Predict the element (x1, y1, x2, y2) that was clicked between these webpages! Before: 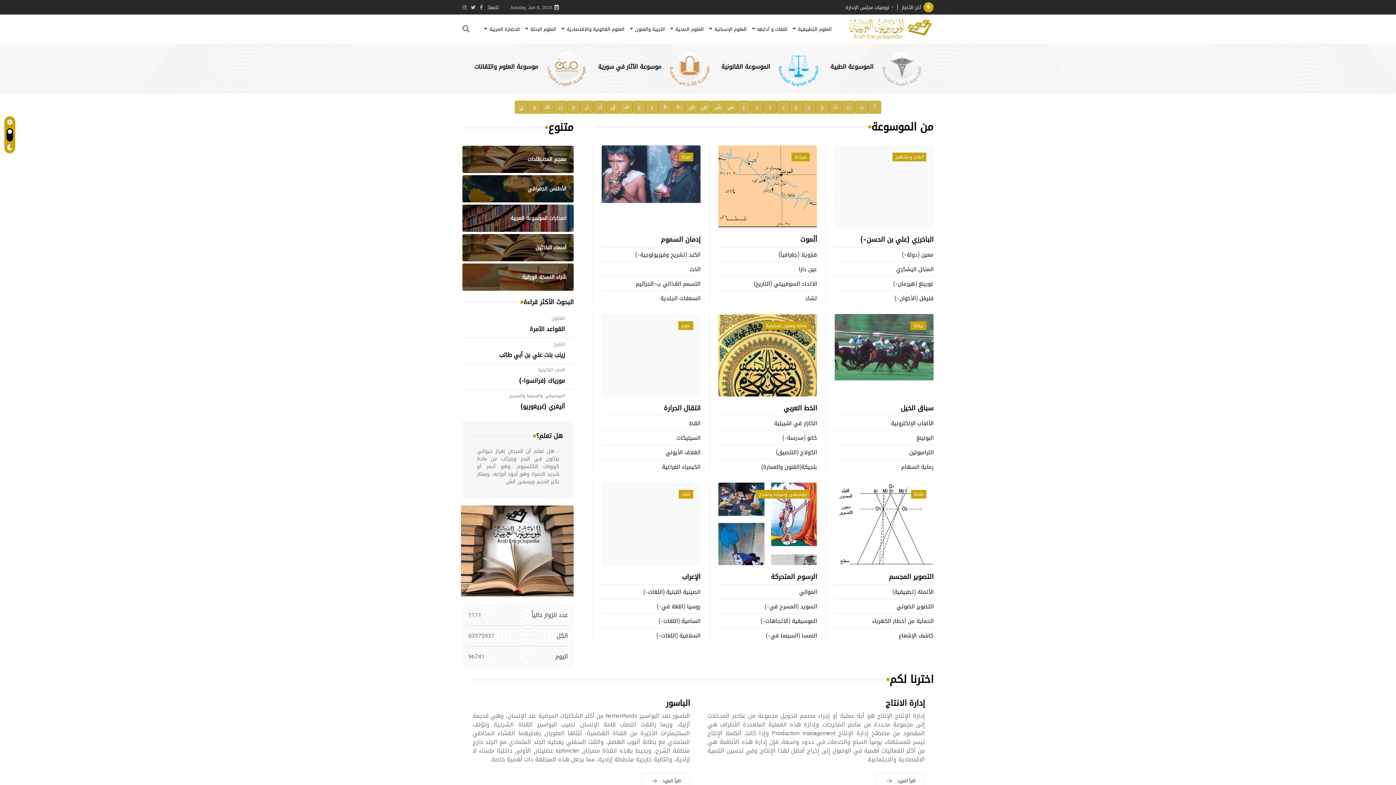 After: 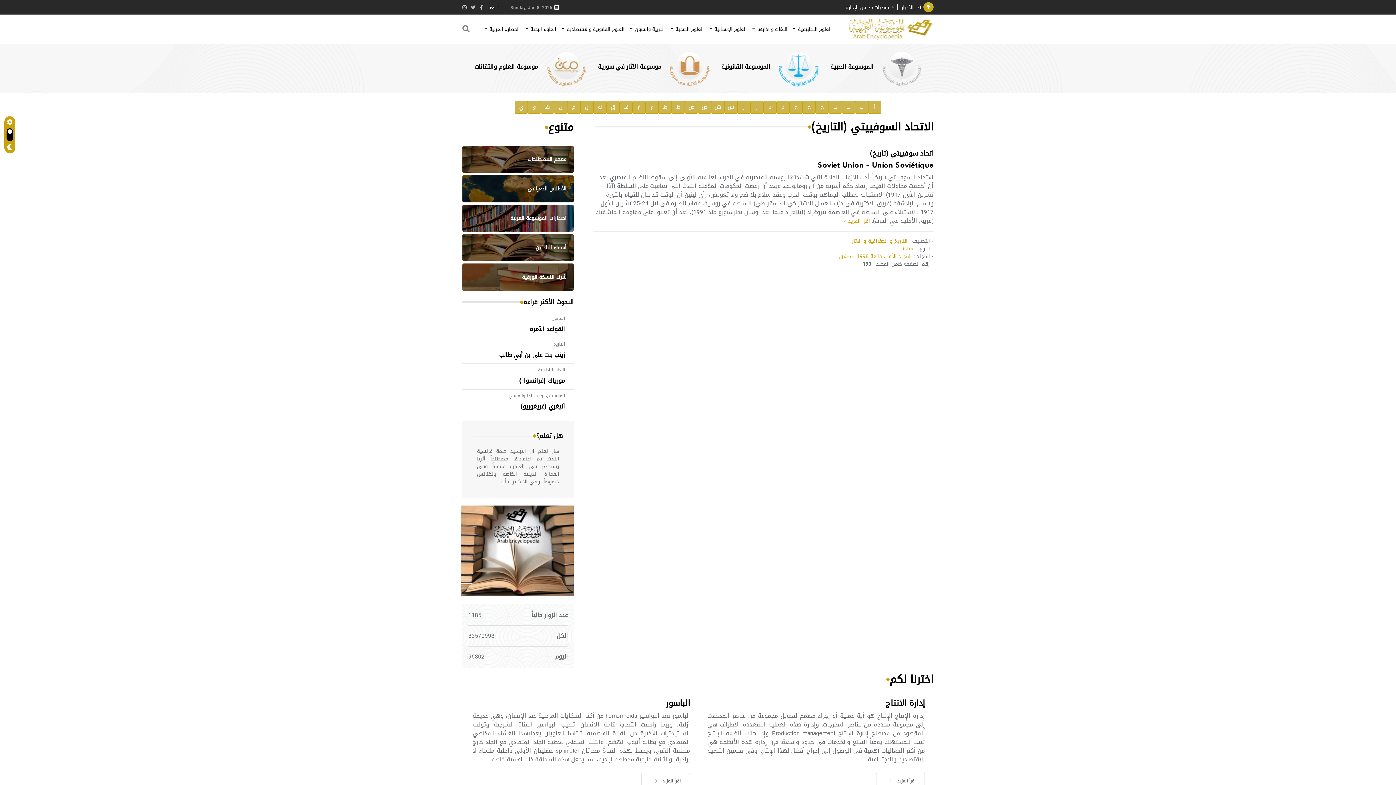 Action: bbox: (753, 278, 817, 289) label: الاتحاد السوفييتي (التاريخ)